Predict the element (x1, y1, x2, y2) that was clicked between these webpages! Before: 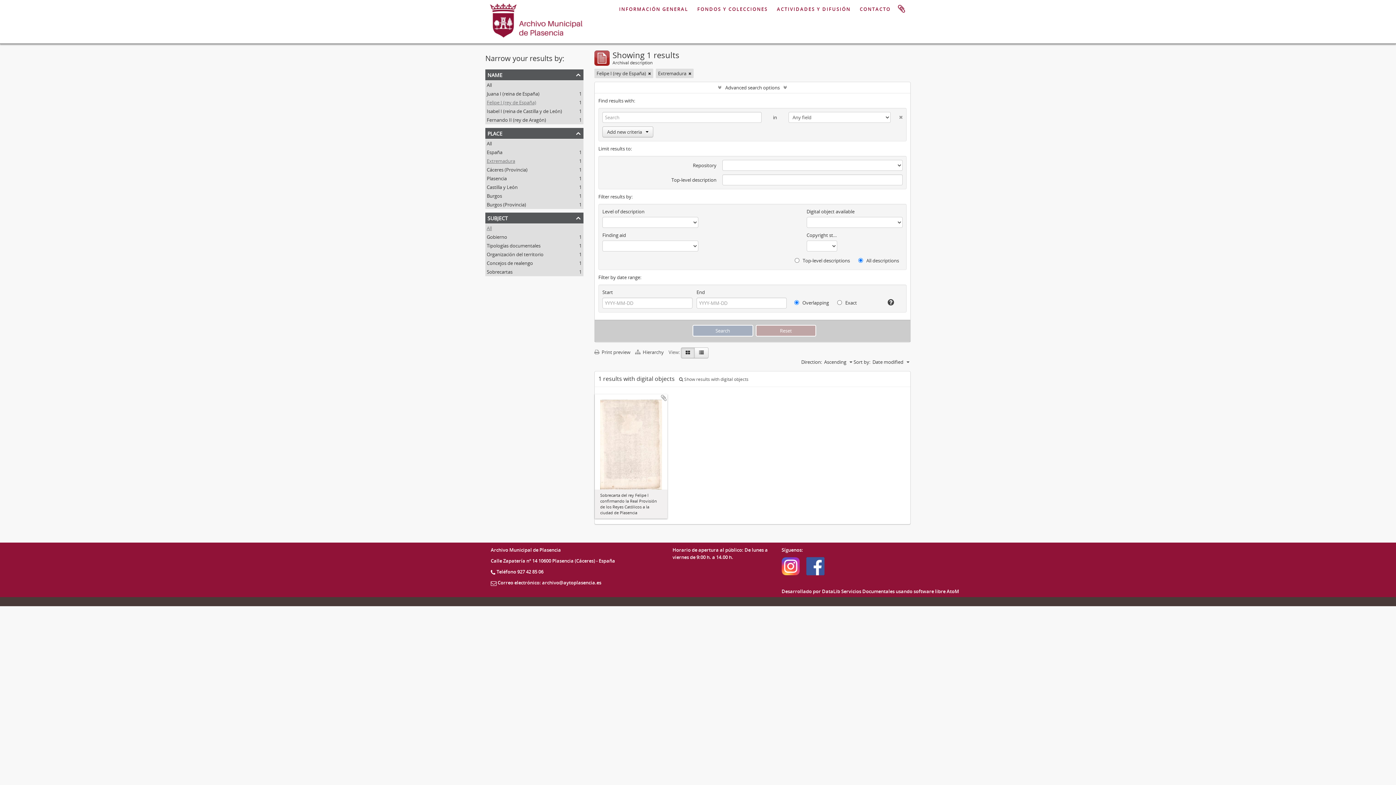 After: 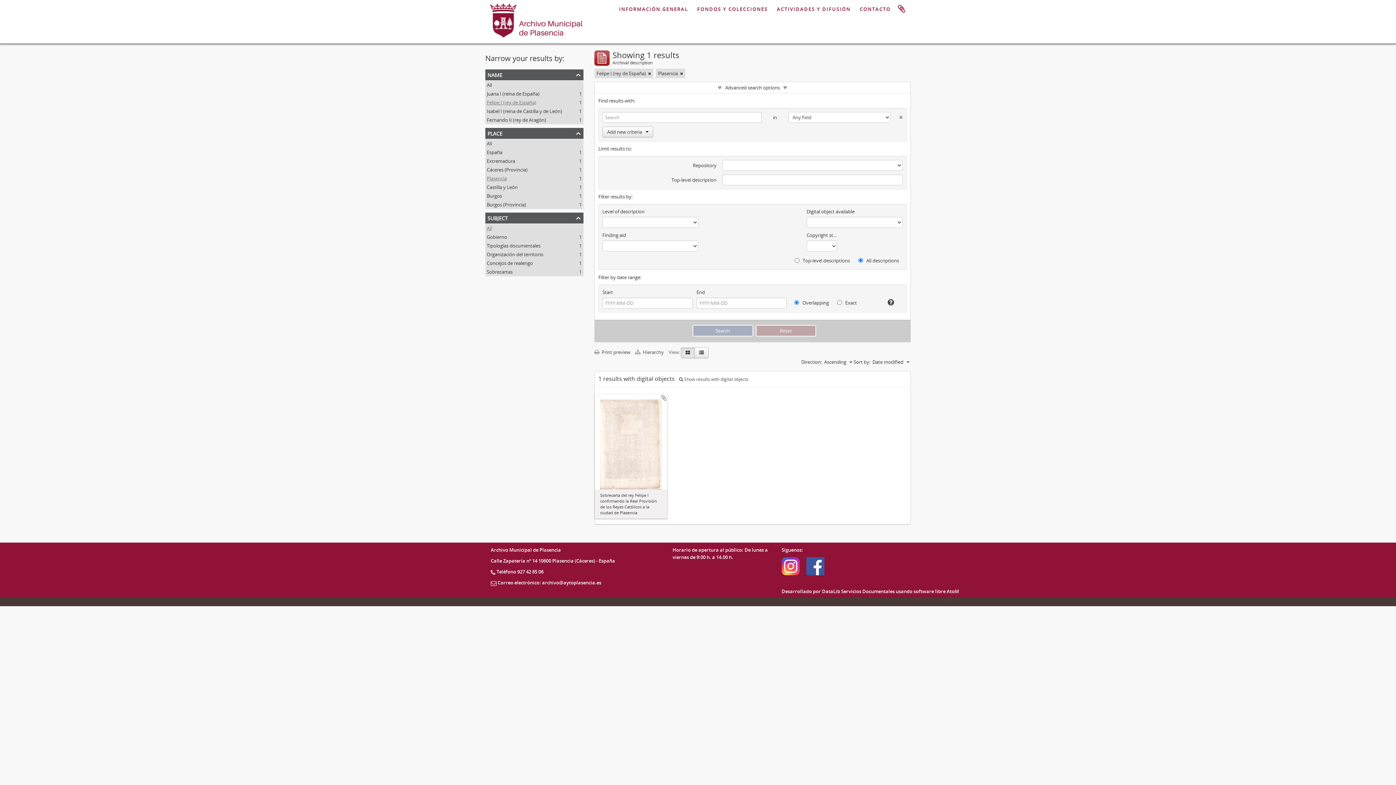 Action: label: Plasencia
, 1 results bbox: (486, 175, 506, 181)